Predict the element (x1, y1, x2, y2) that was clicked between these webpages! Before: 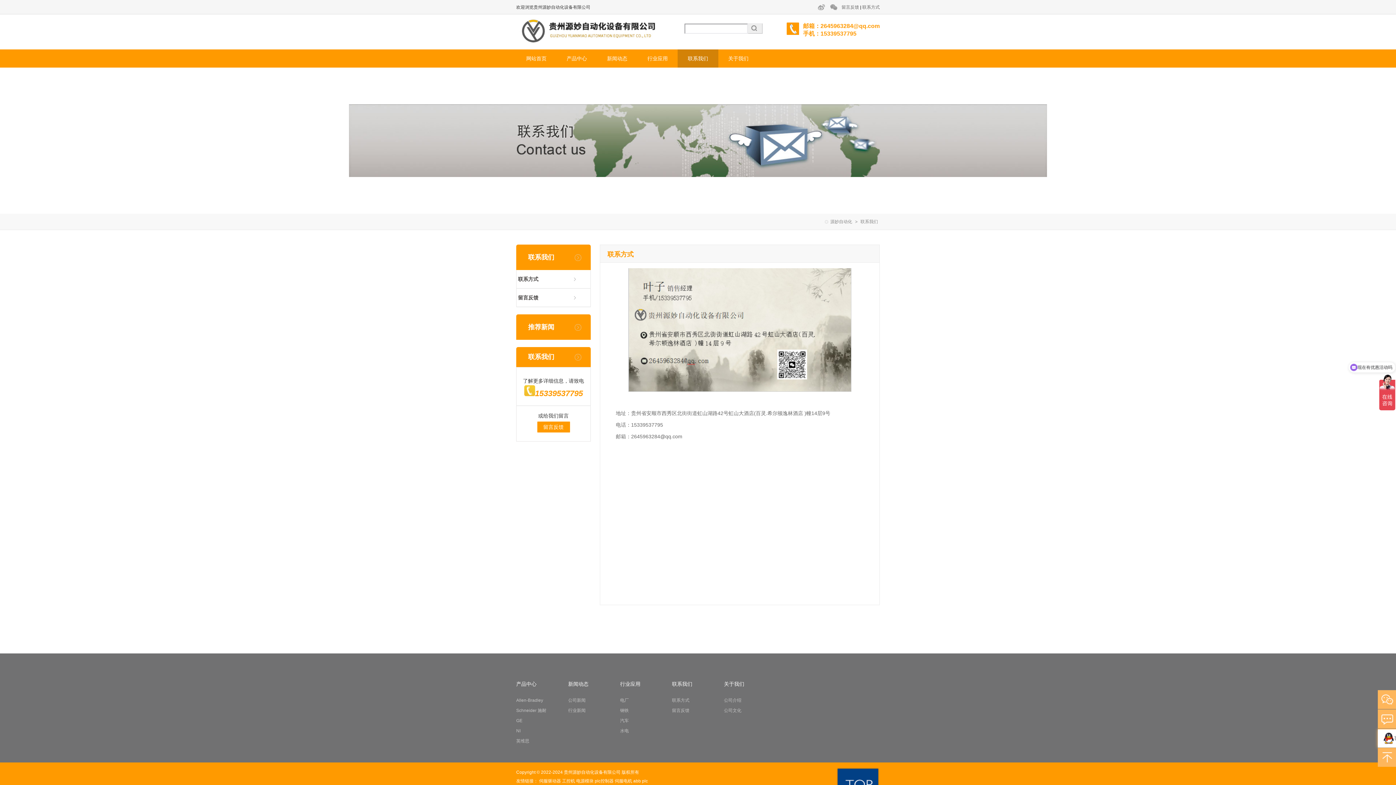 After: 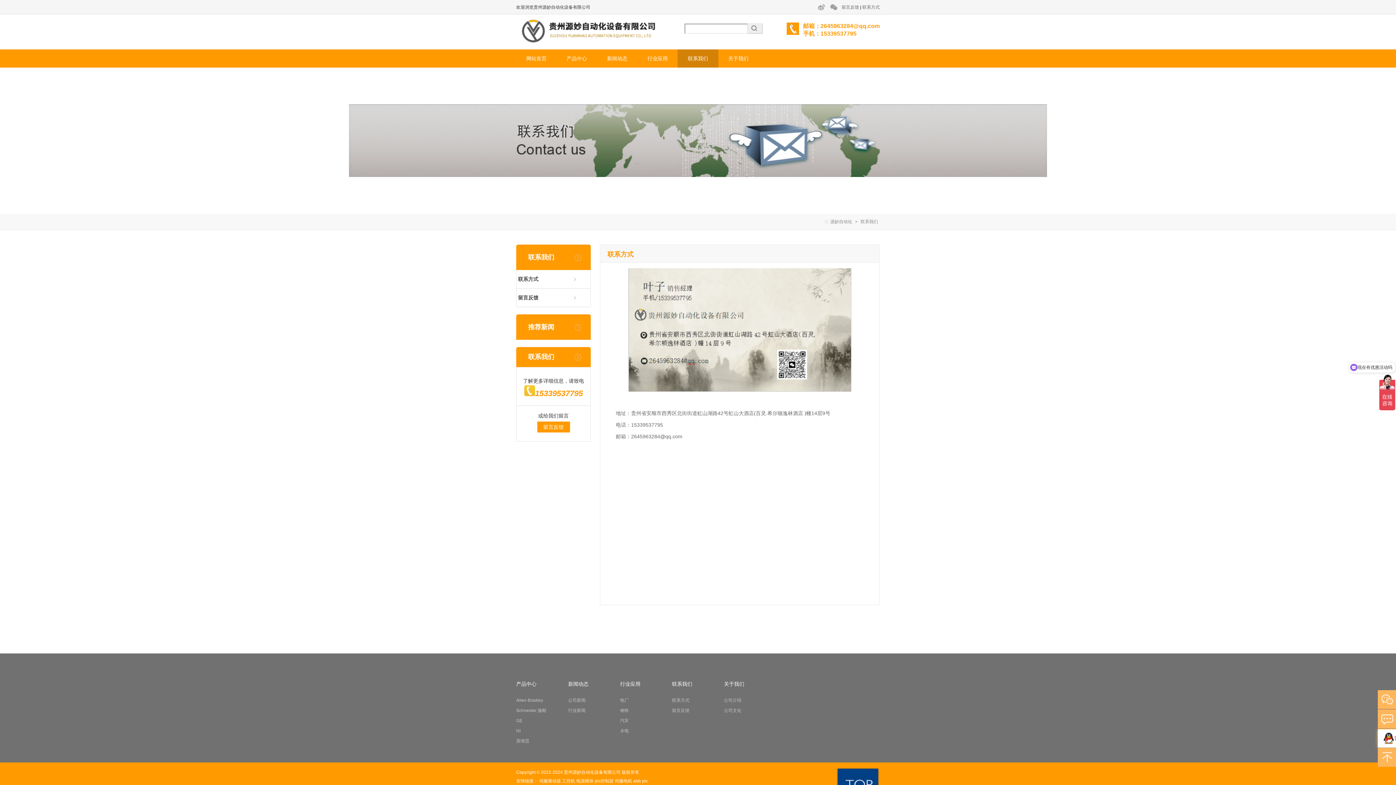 Action: bbox: (860, 219, 878, 224) label: 联系我们